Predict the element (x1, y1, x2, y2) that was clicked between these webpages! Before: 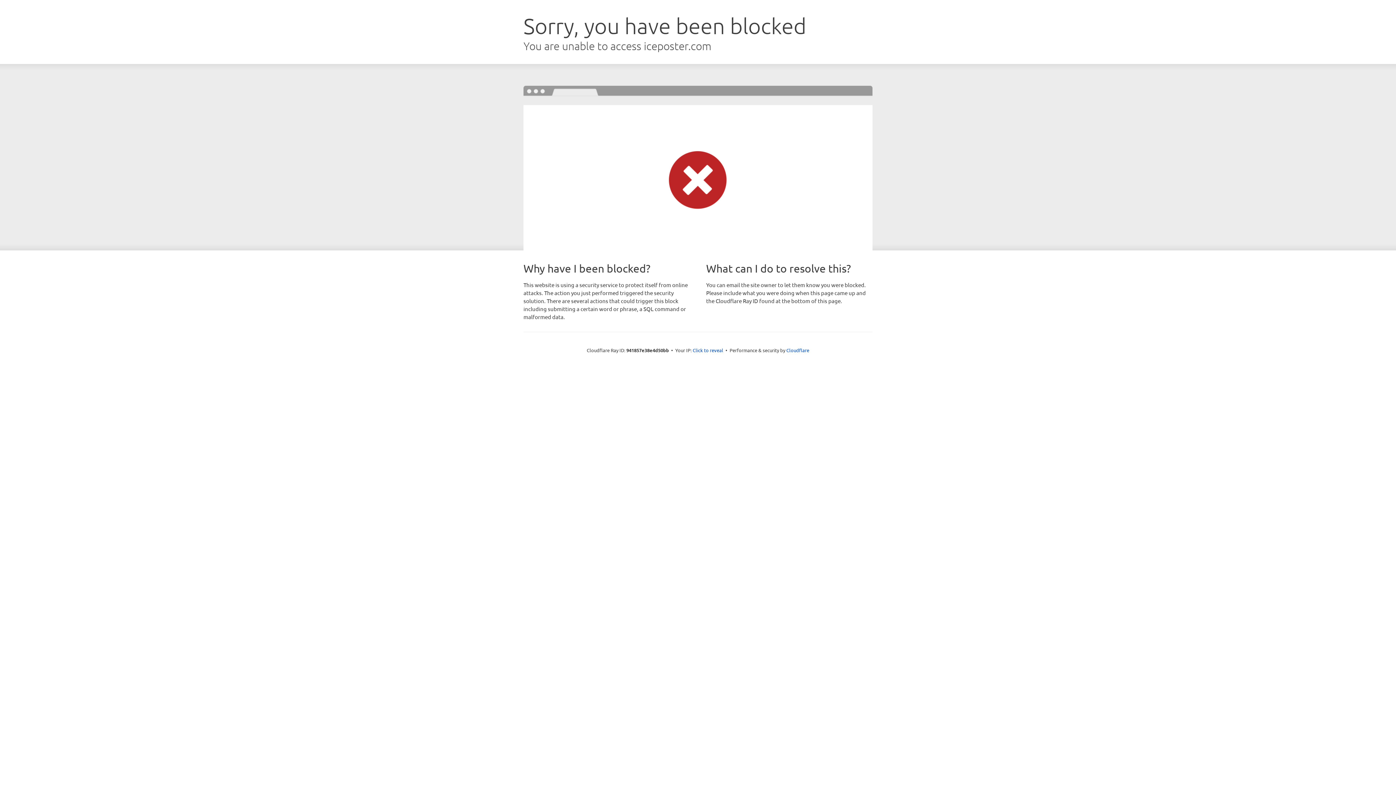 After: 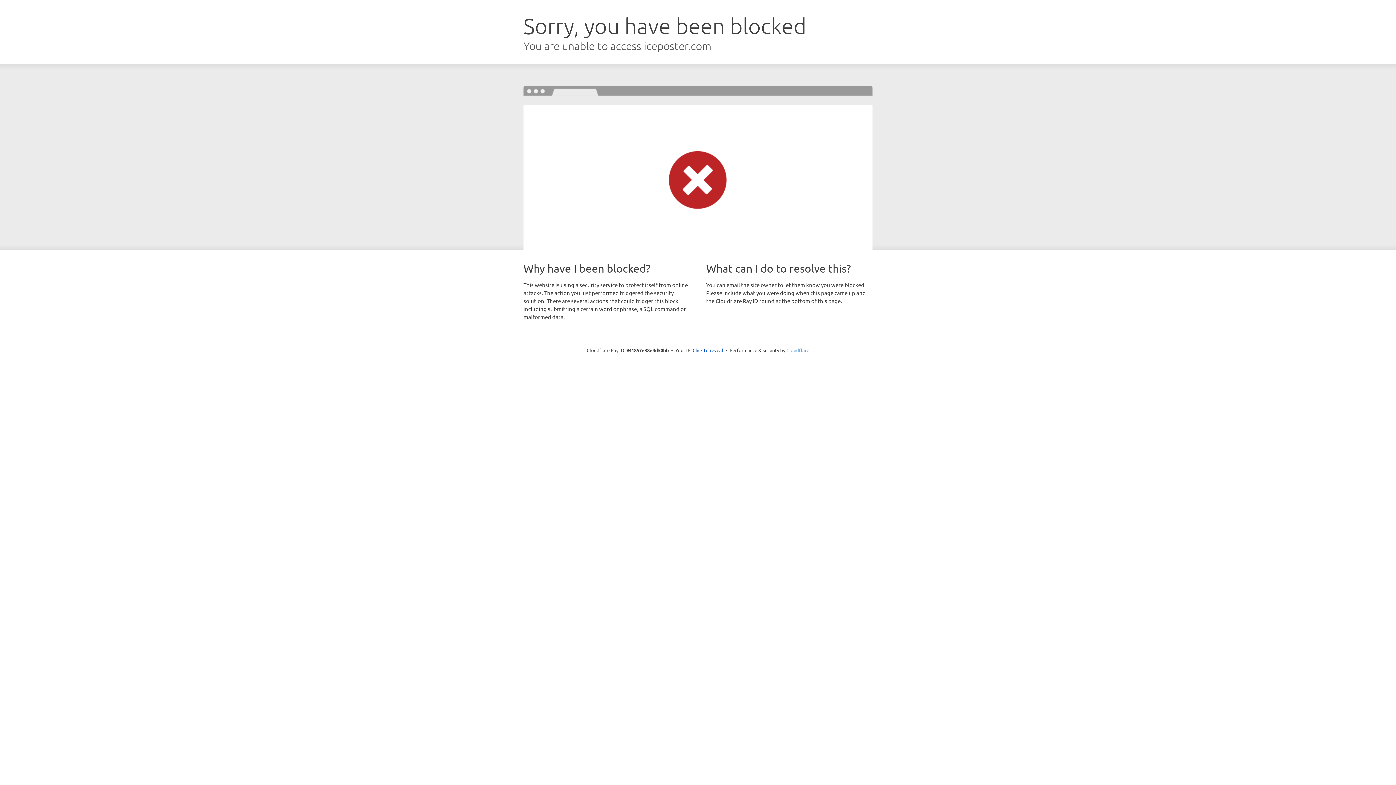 Action: bbox: (786, 347, 809, 353) label: Cloudflare